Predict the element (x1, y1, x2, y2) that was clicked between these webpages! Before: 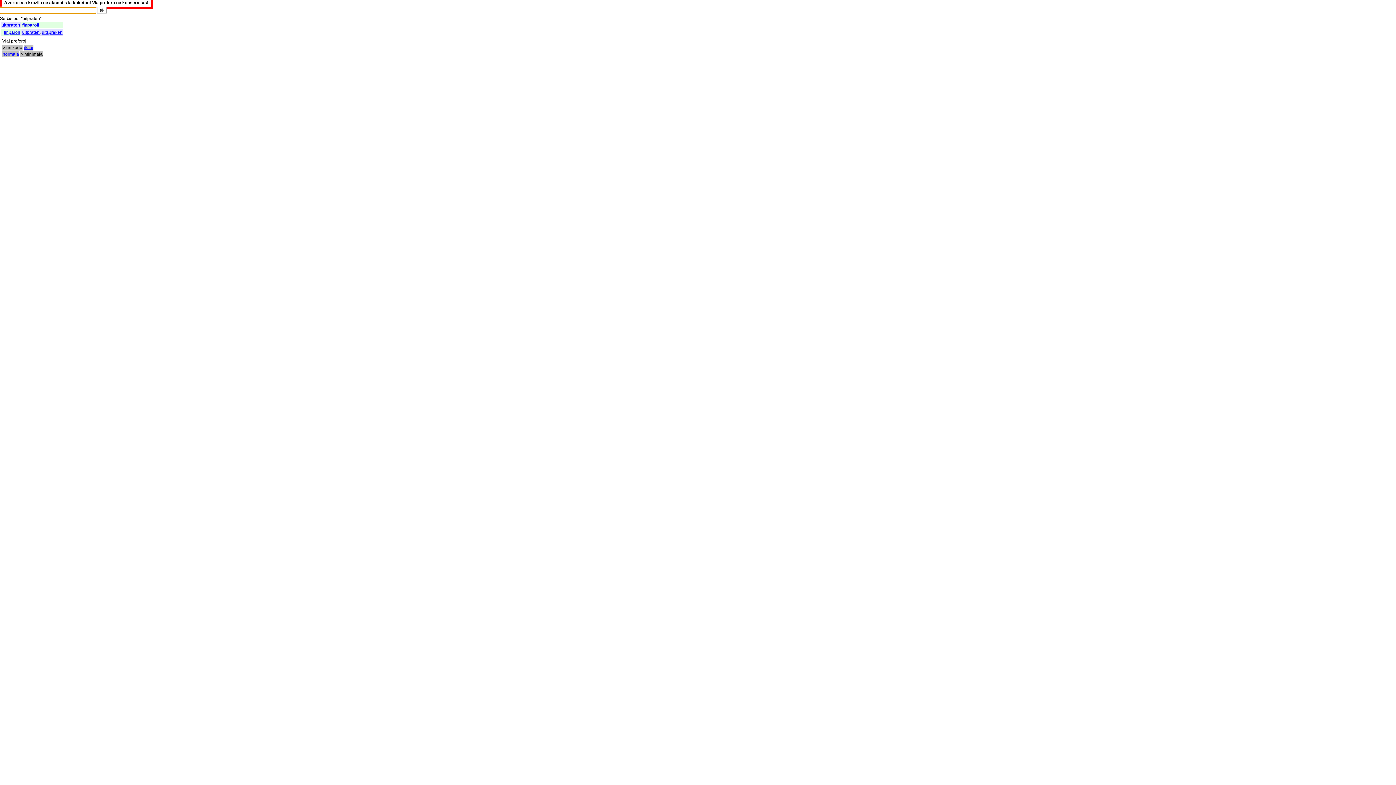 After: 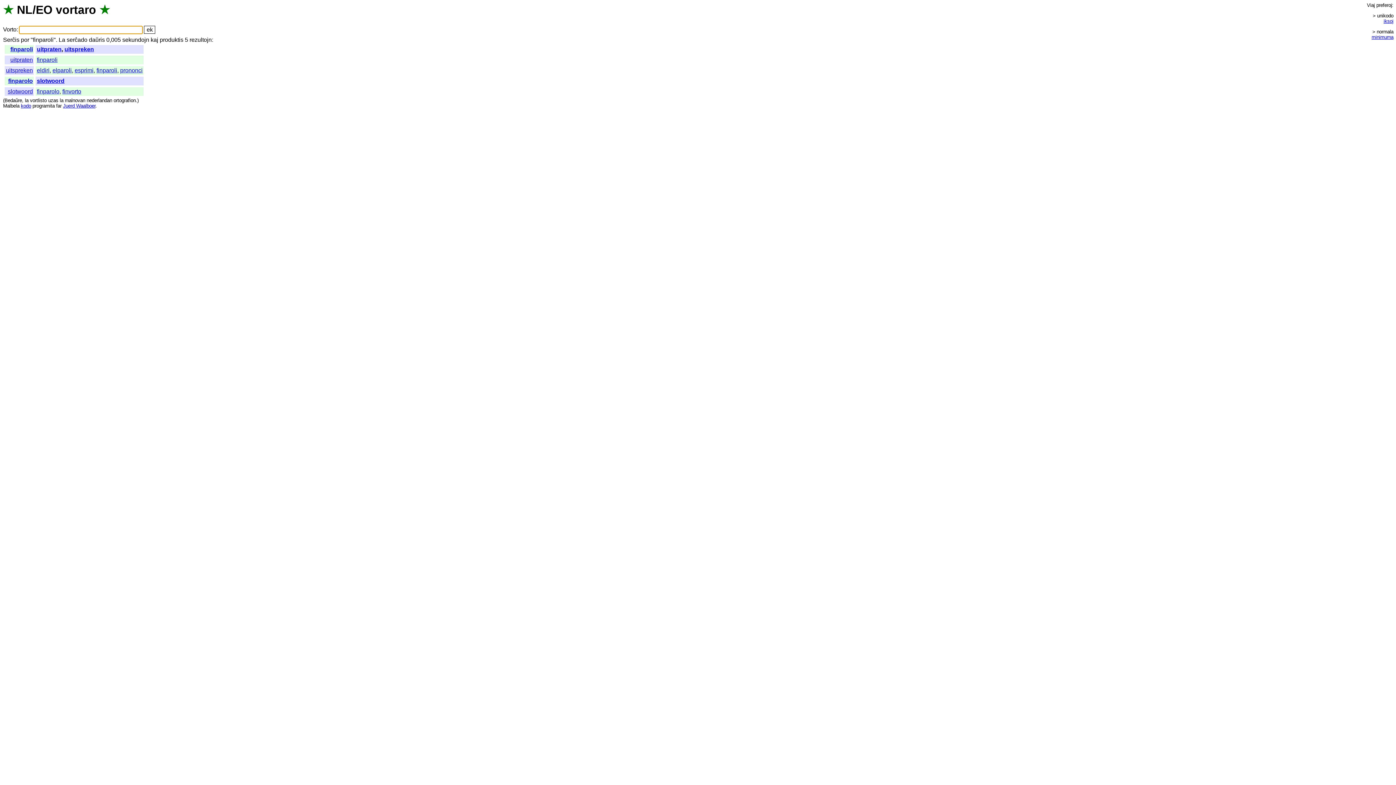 Action: label: finparoli bbox: (22, 22, 38, 27)